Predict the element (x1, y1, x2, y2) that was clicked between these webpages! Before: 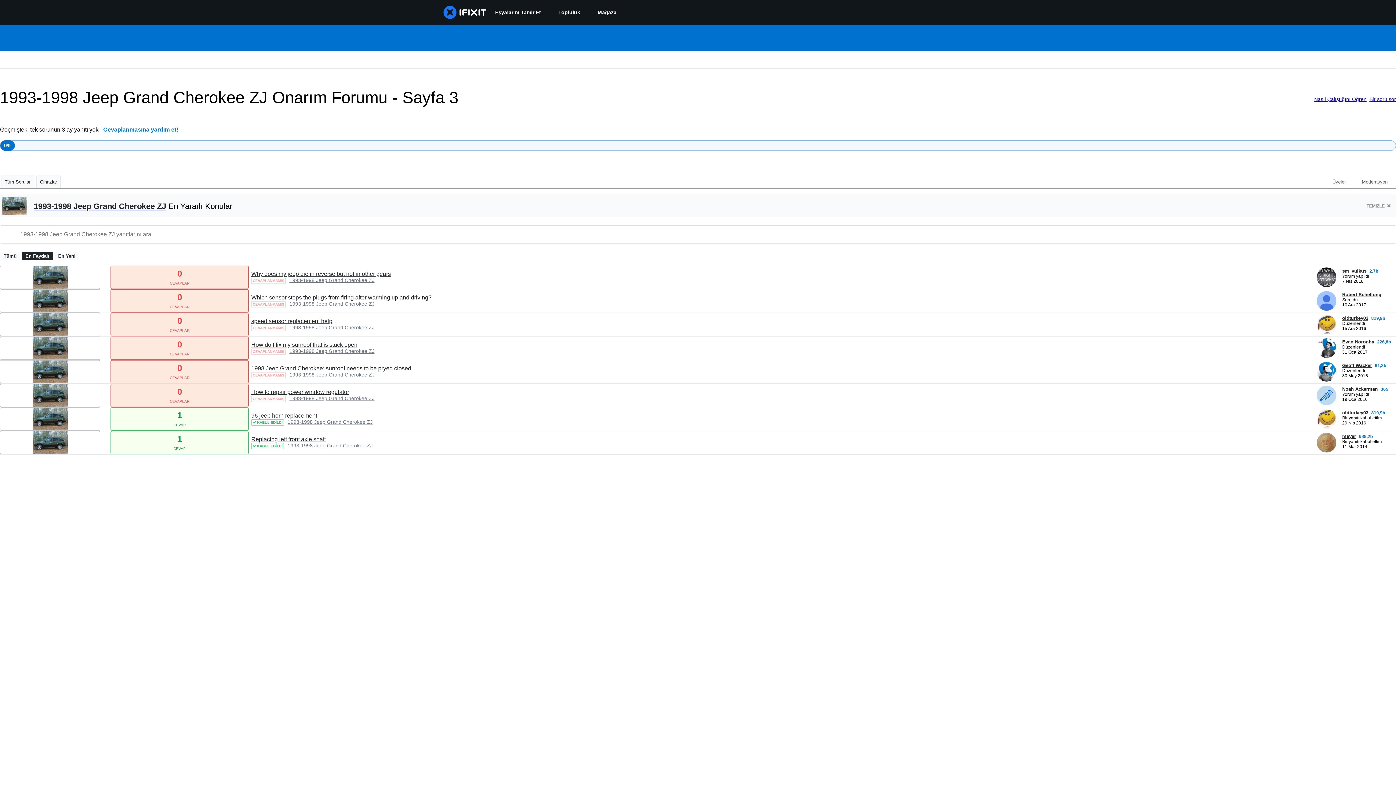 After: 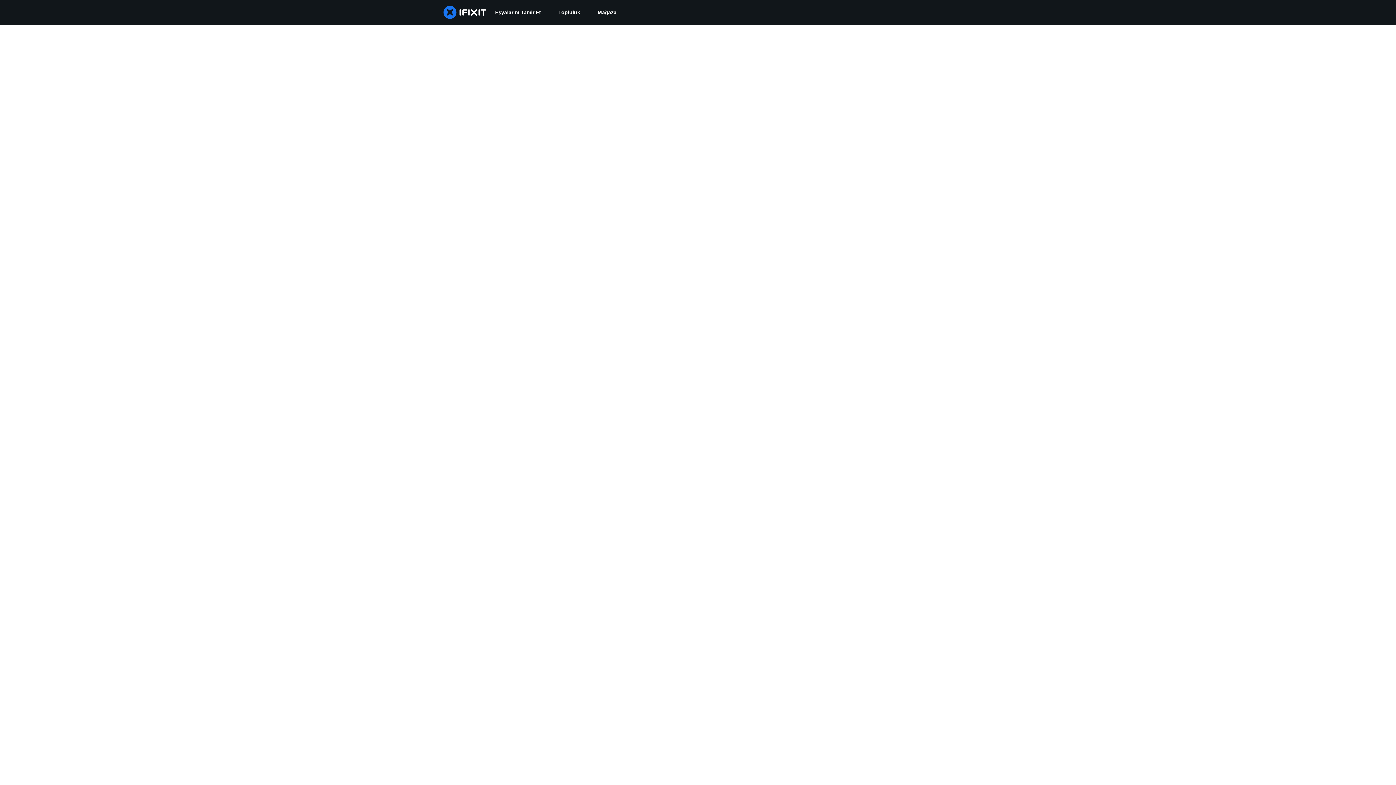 Action: bbox: (1317, 400, 1336, 406) label: Noah Ackerman ___('profile')